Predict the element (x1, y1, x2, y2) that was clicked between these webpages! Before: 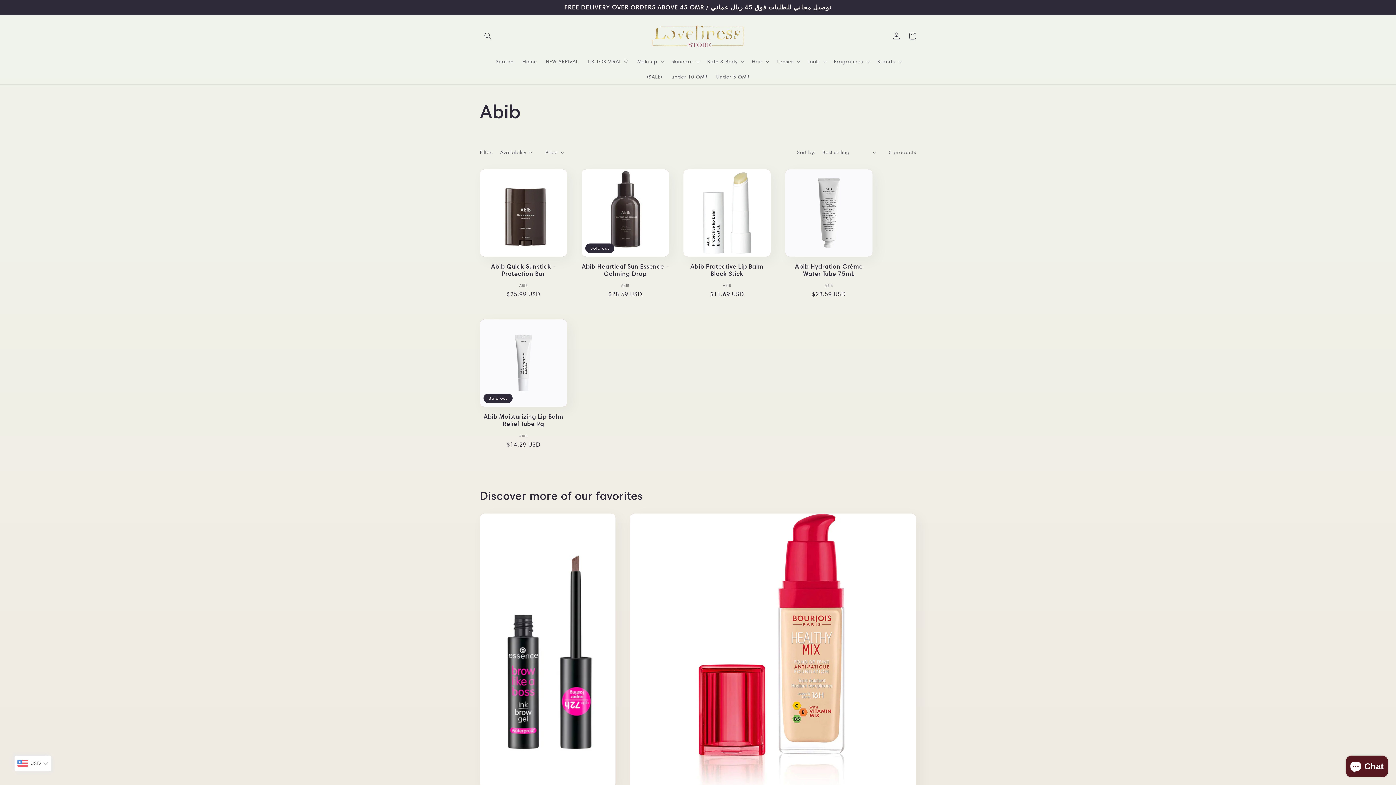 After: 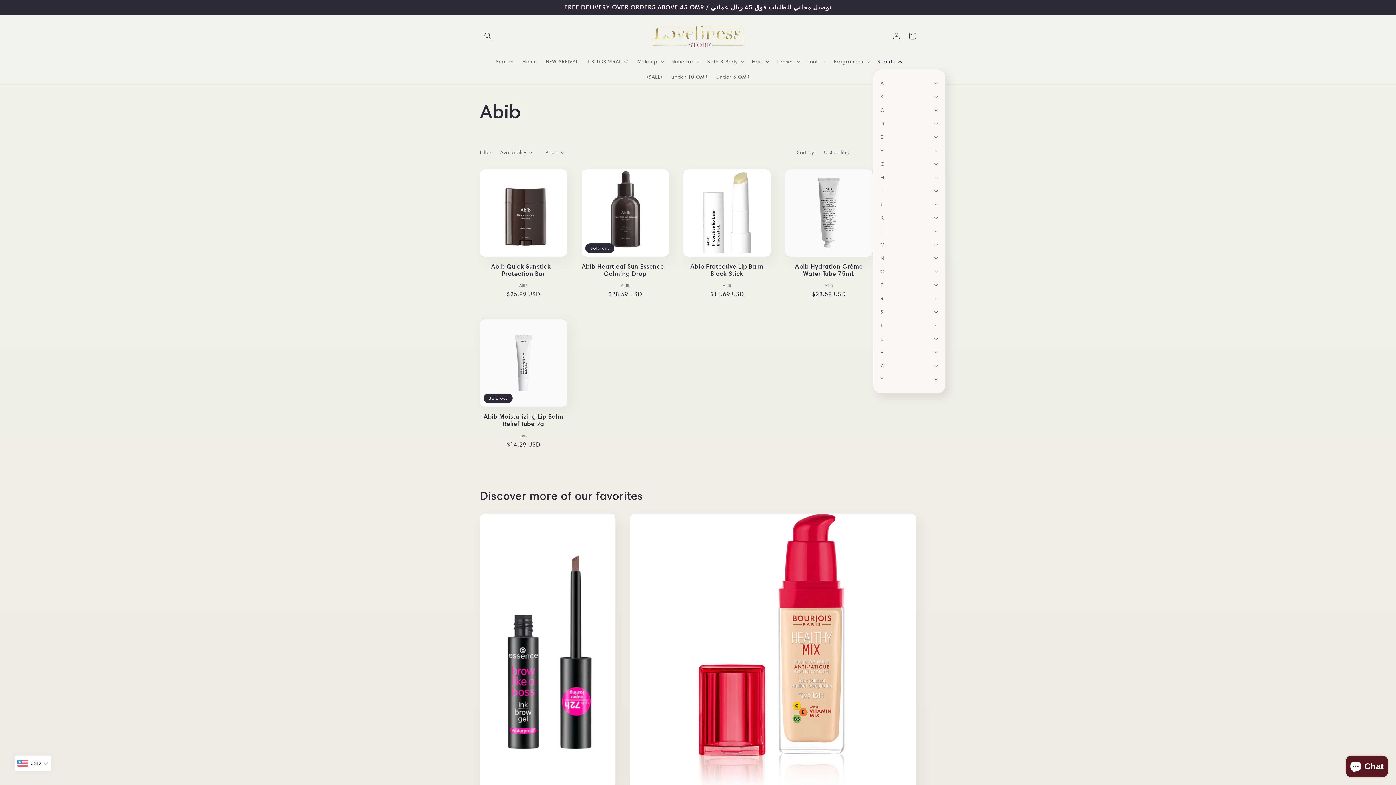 Action: bbox: (873, 53, 904, 68) label: Brands